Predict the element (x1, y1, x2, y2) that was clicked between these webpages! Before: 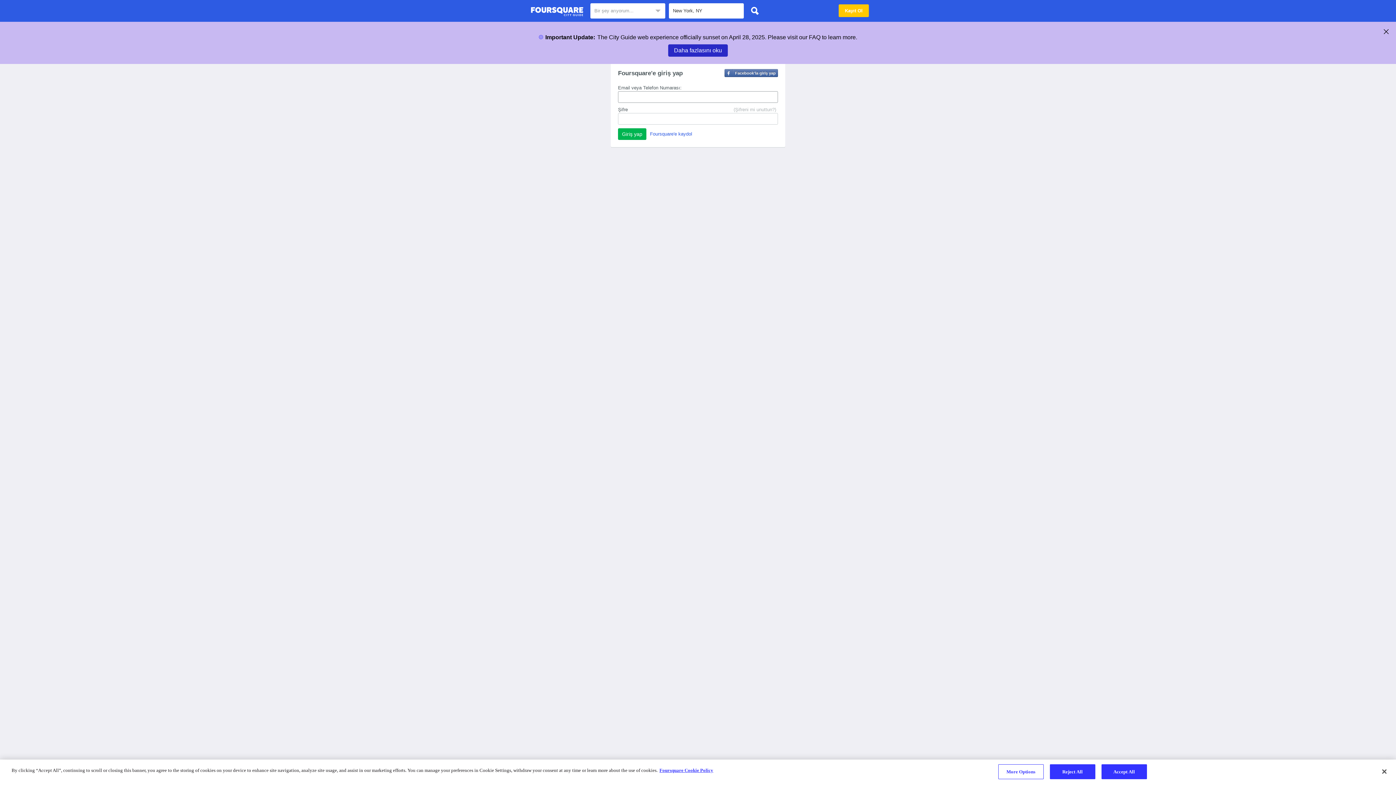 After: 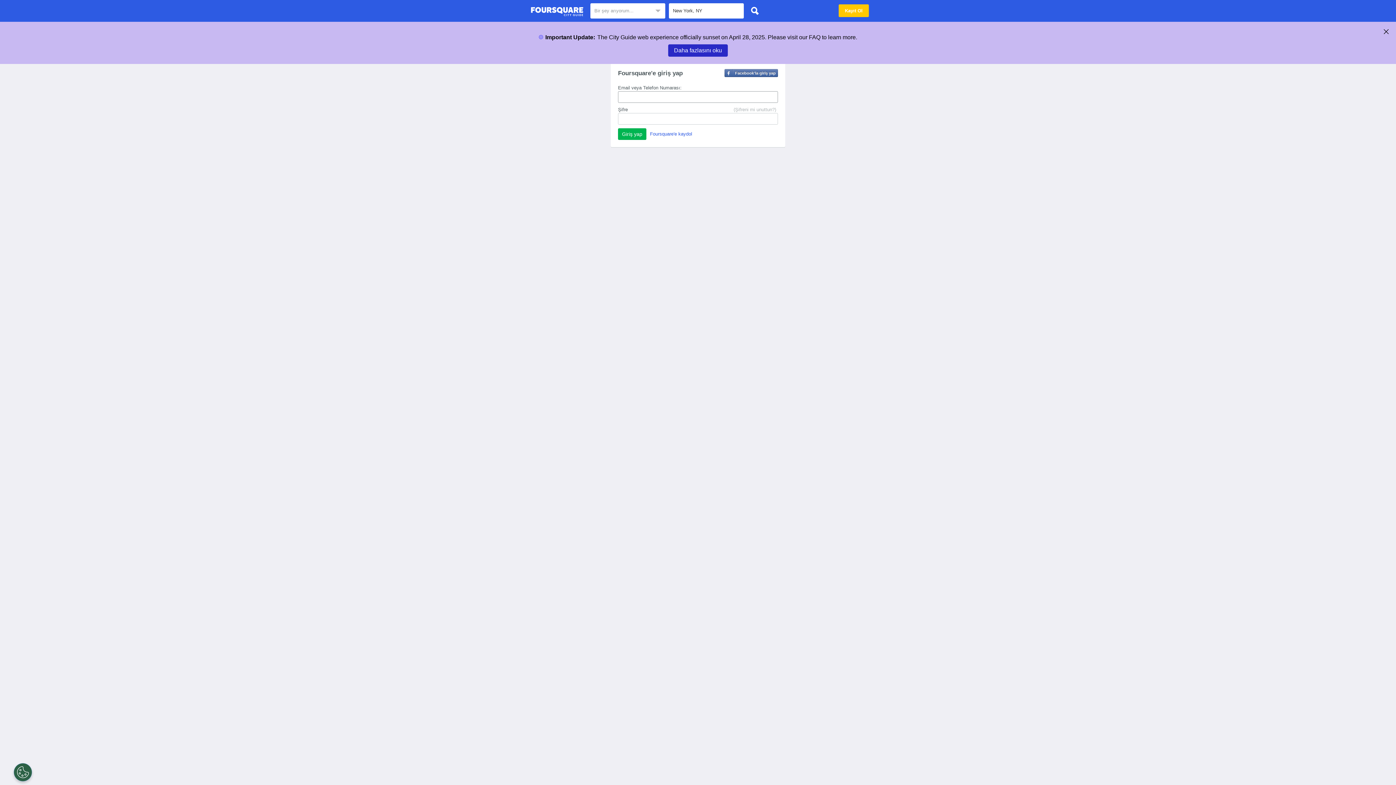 Action: label: Foursquare Şehir Rehberi bbox: (530, 4, 583, 18)